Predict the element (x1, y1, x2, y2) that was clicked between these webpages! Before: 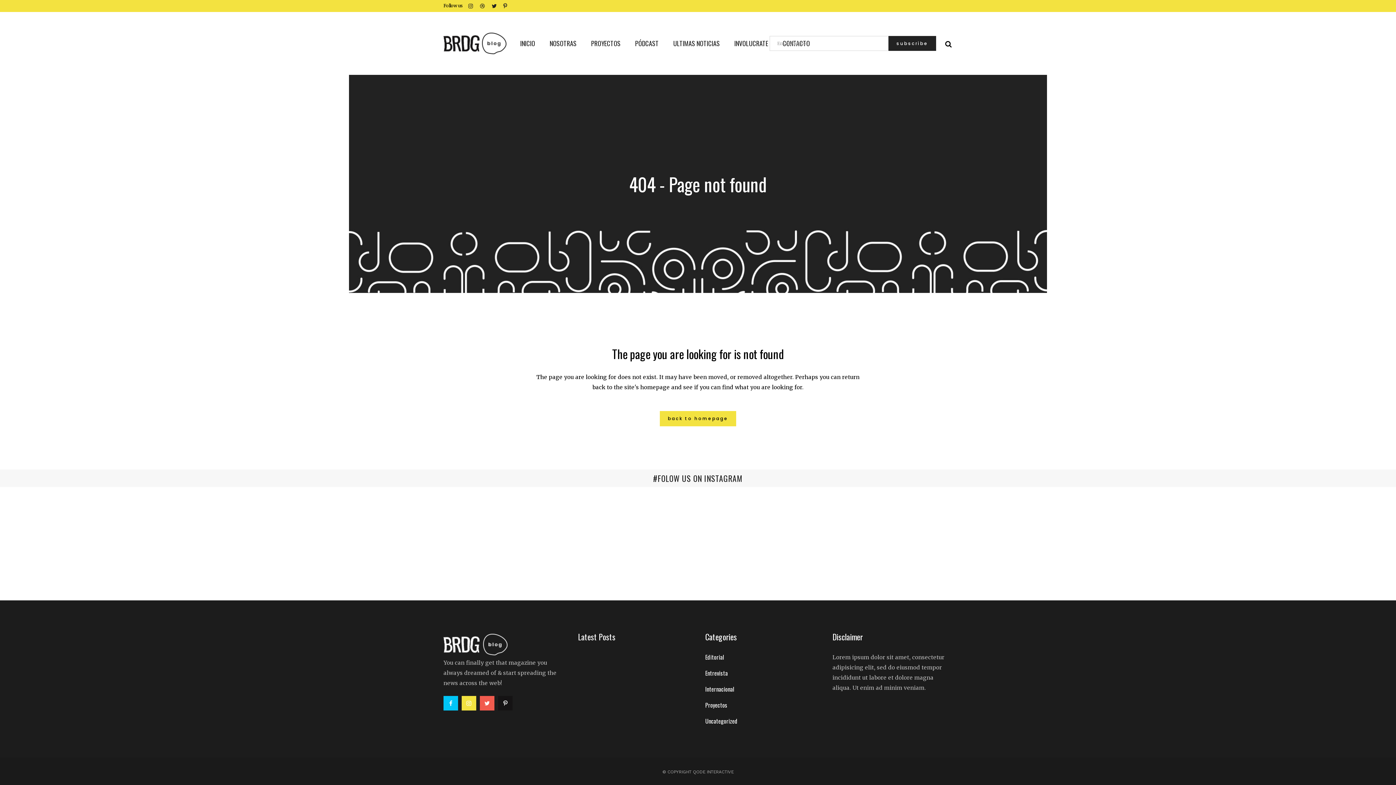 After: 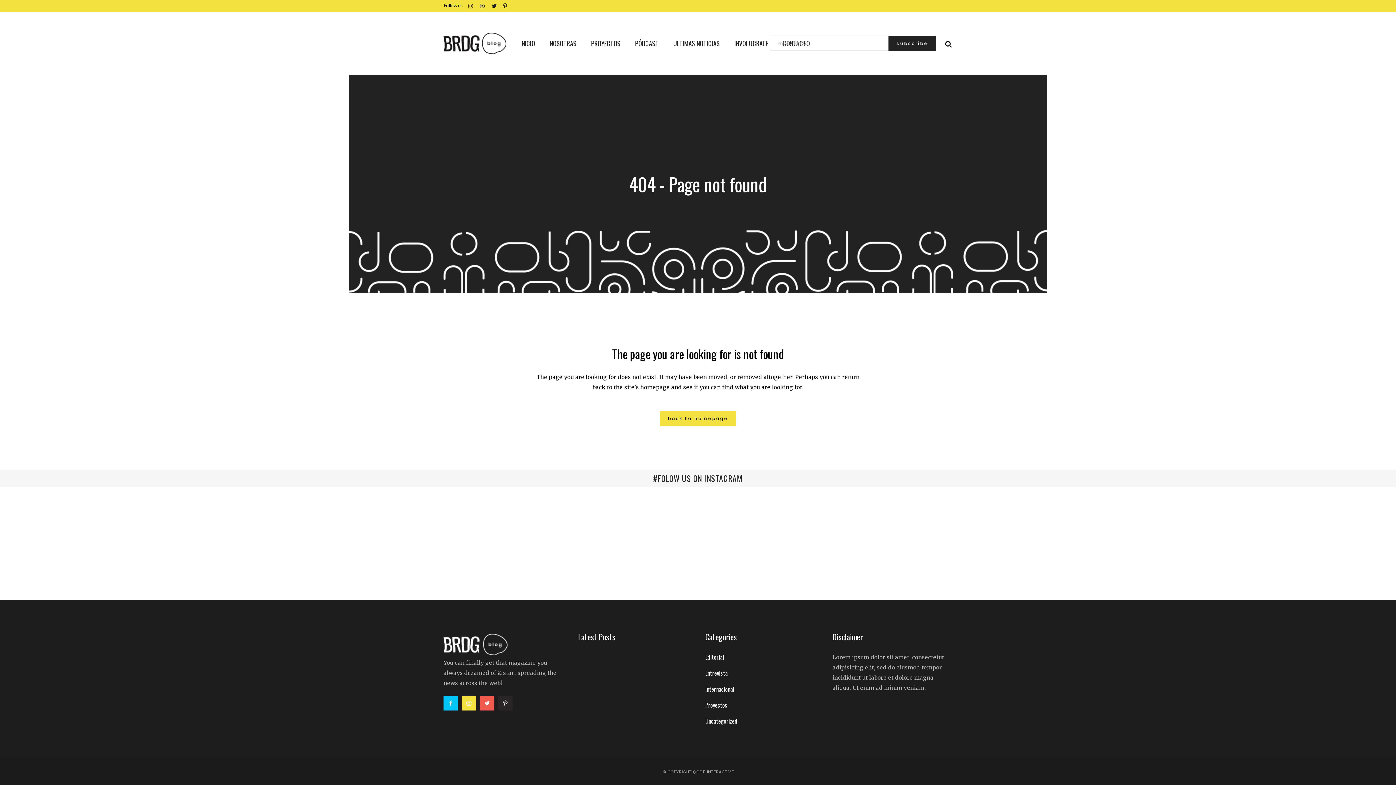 Action: bbox: (498, 698, 512, 707)